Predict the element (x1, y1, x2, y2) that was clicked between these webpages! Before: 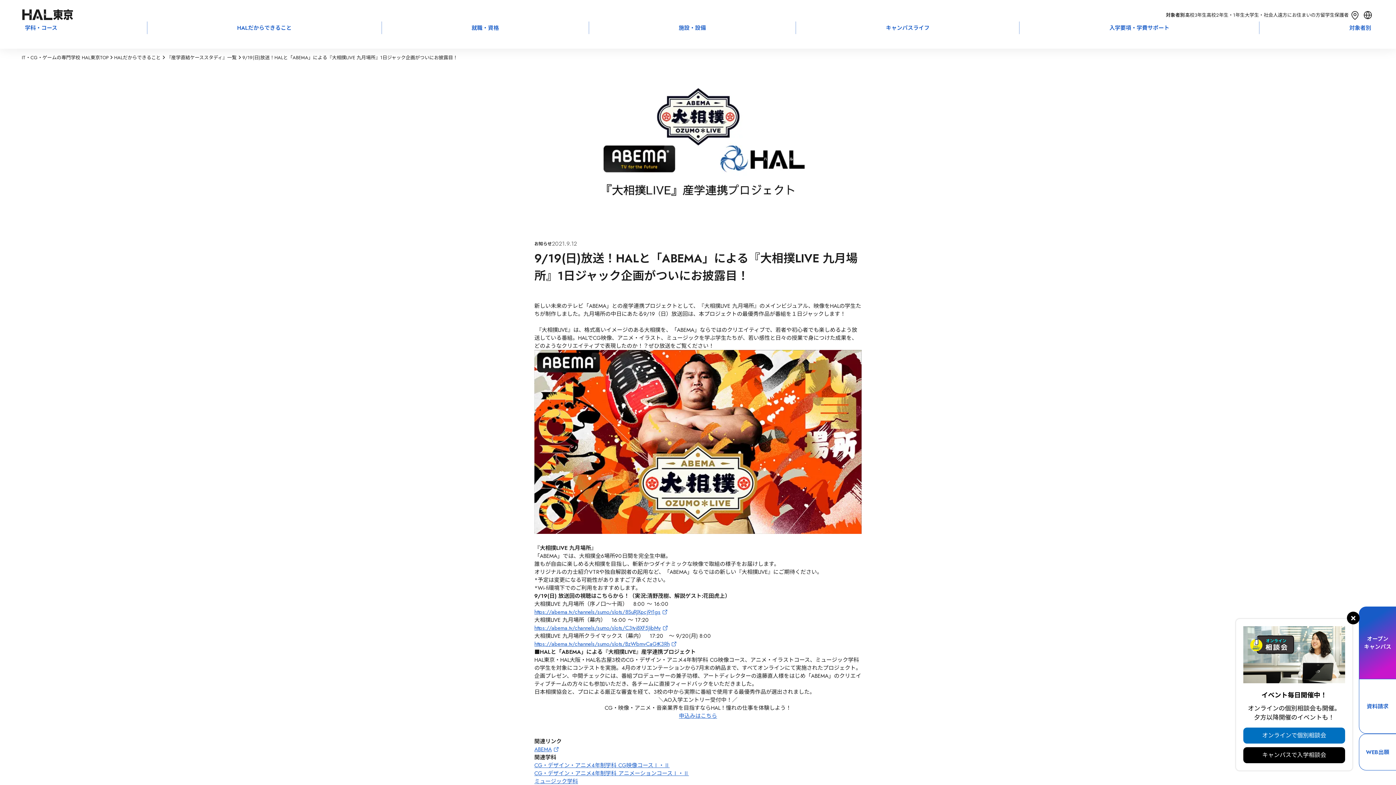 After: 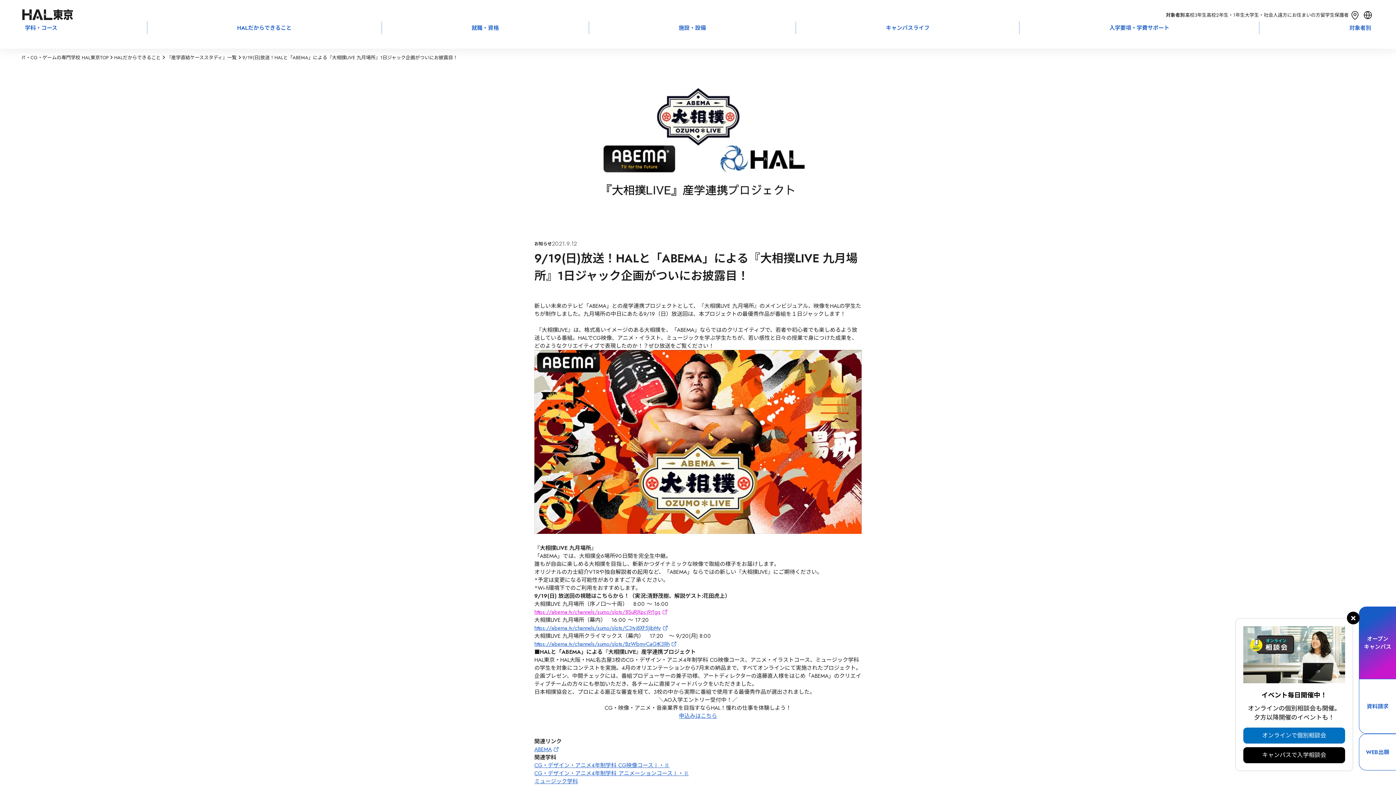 Action: label: https://abema.tv/channels/sumo/slots/8SuRJXpcj9t1gs bbox: (534, 608, 668, 616)